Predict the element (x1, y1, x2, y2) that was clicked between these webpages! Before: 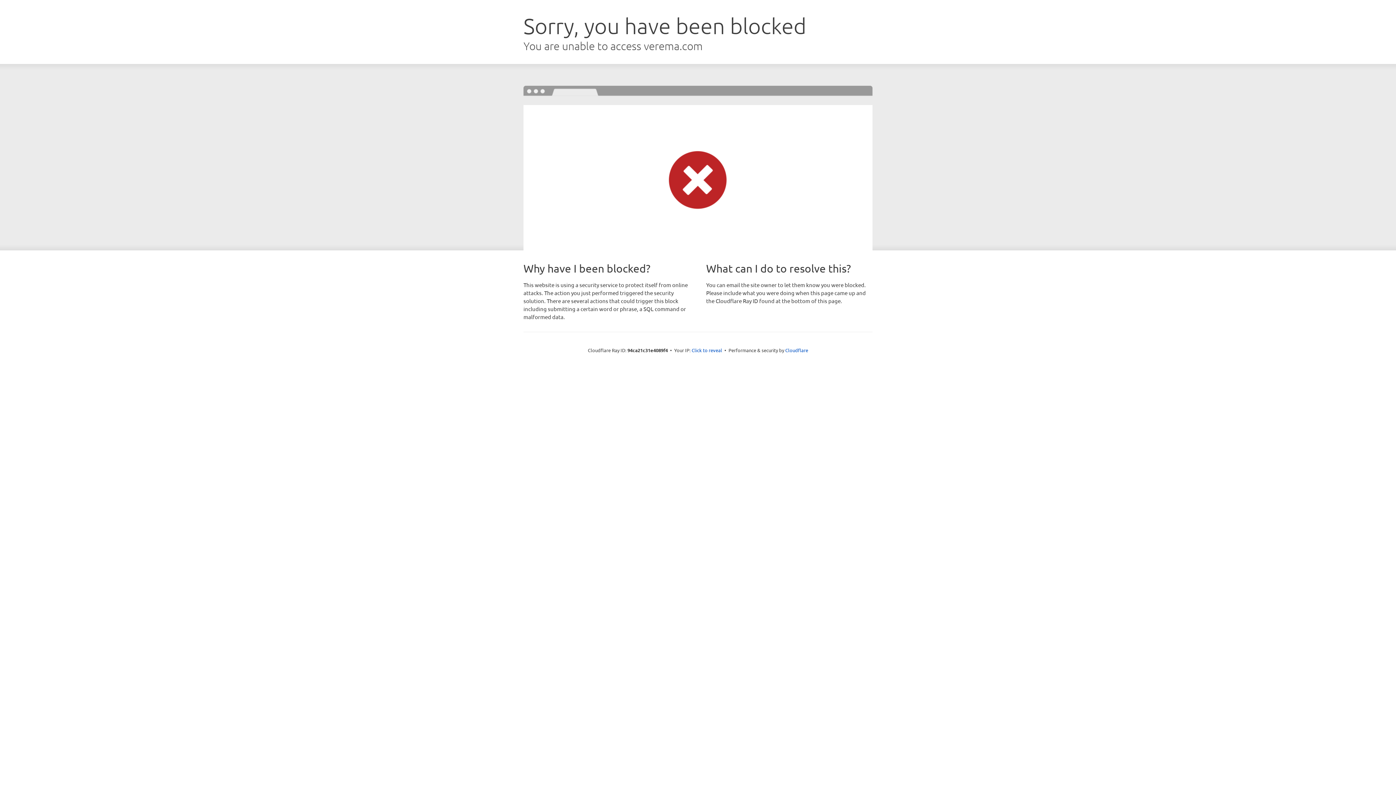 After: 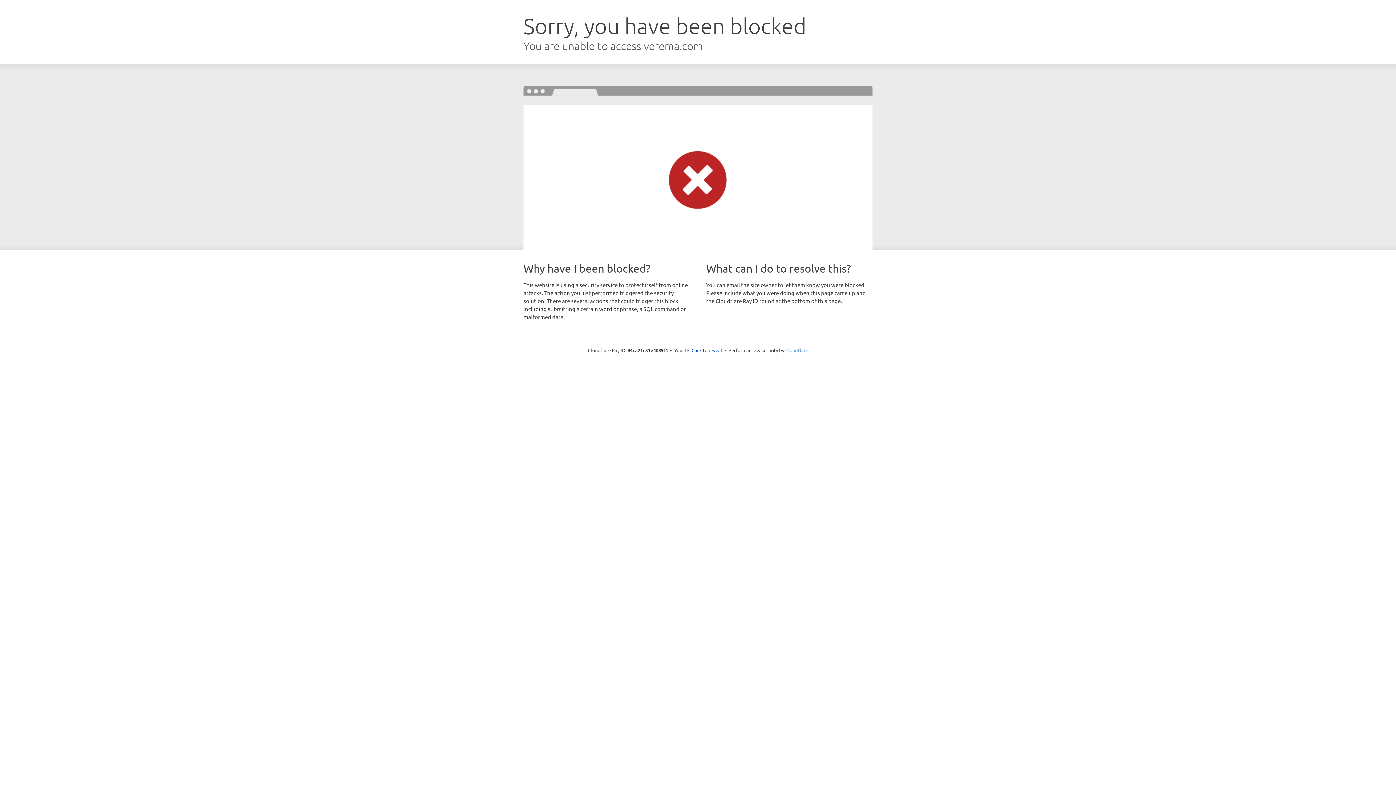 Action: bbox: (785, 347, 808, 353) label: Cloudflare